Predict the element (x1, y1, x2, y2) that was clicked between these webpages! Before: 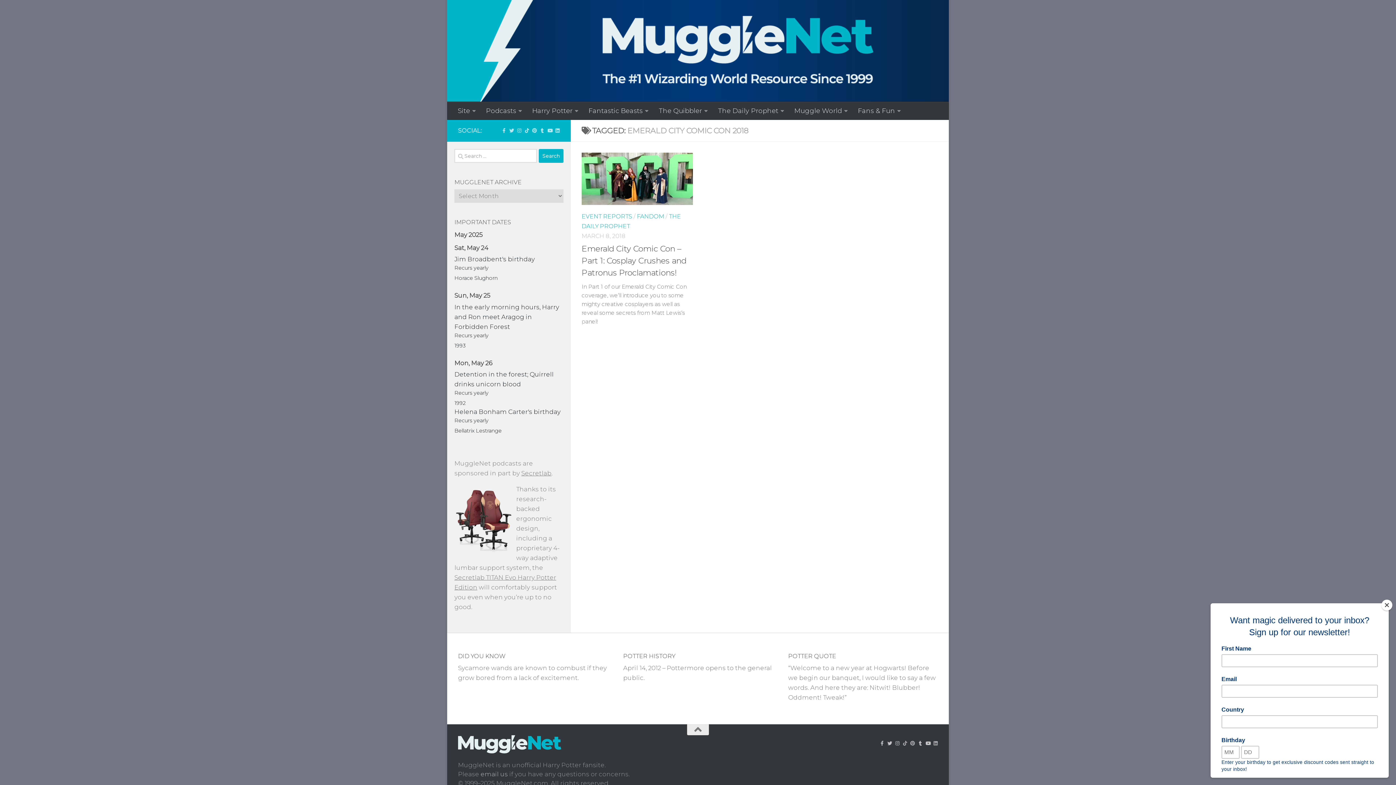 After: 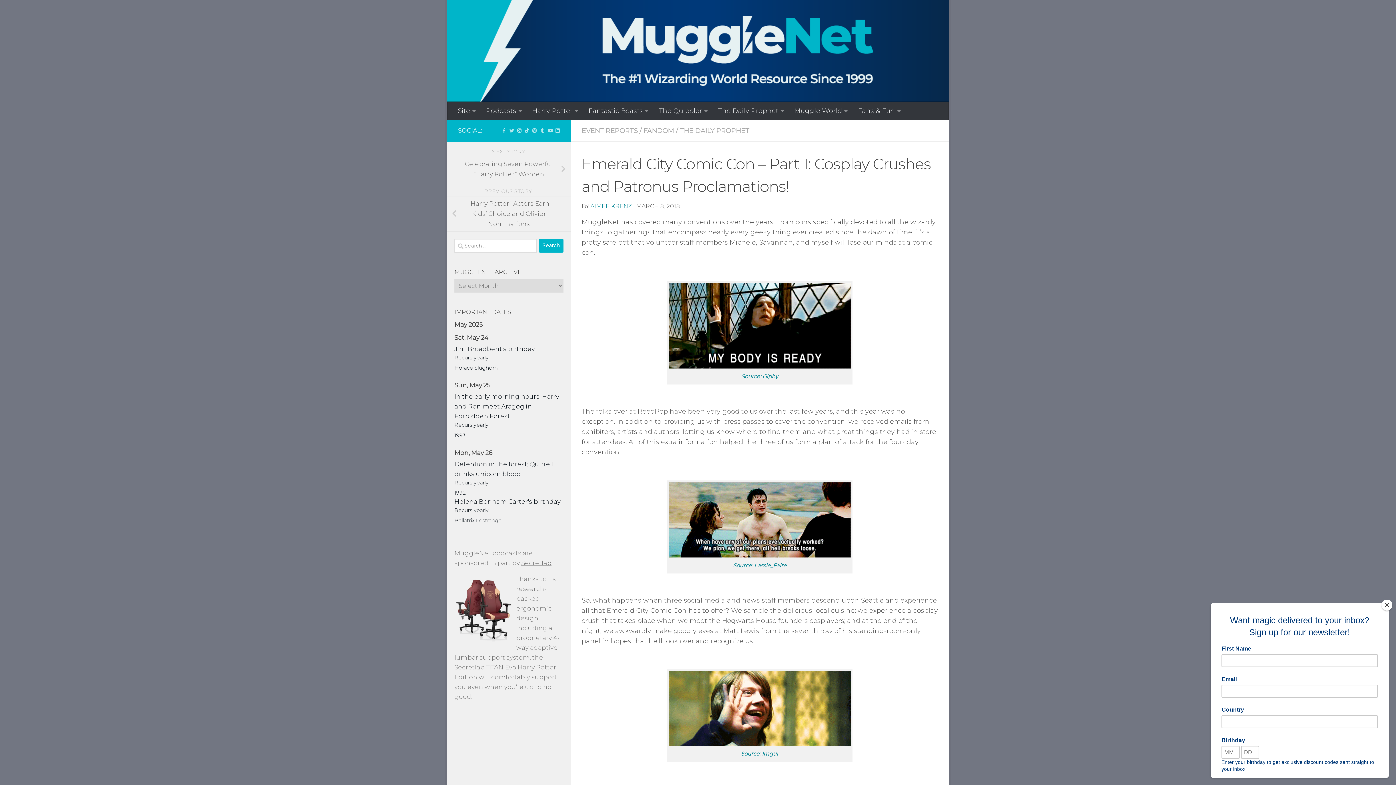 Action: bbox: (581, 244, 686, 277) label: Emerald City Comic Con – Part 1: Cosplay Crushes and Patronus Proclamations!